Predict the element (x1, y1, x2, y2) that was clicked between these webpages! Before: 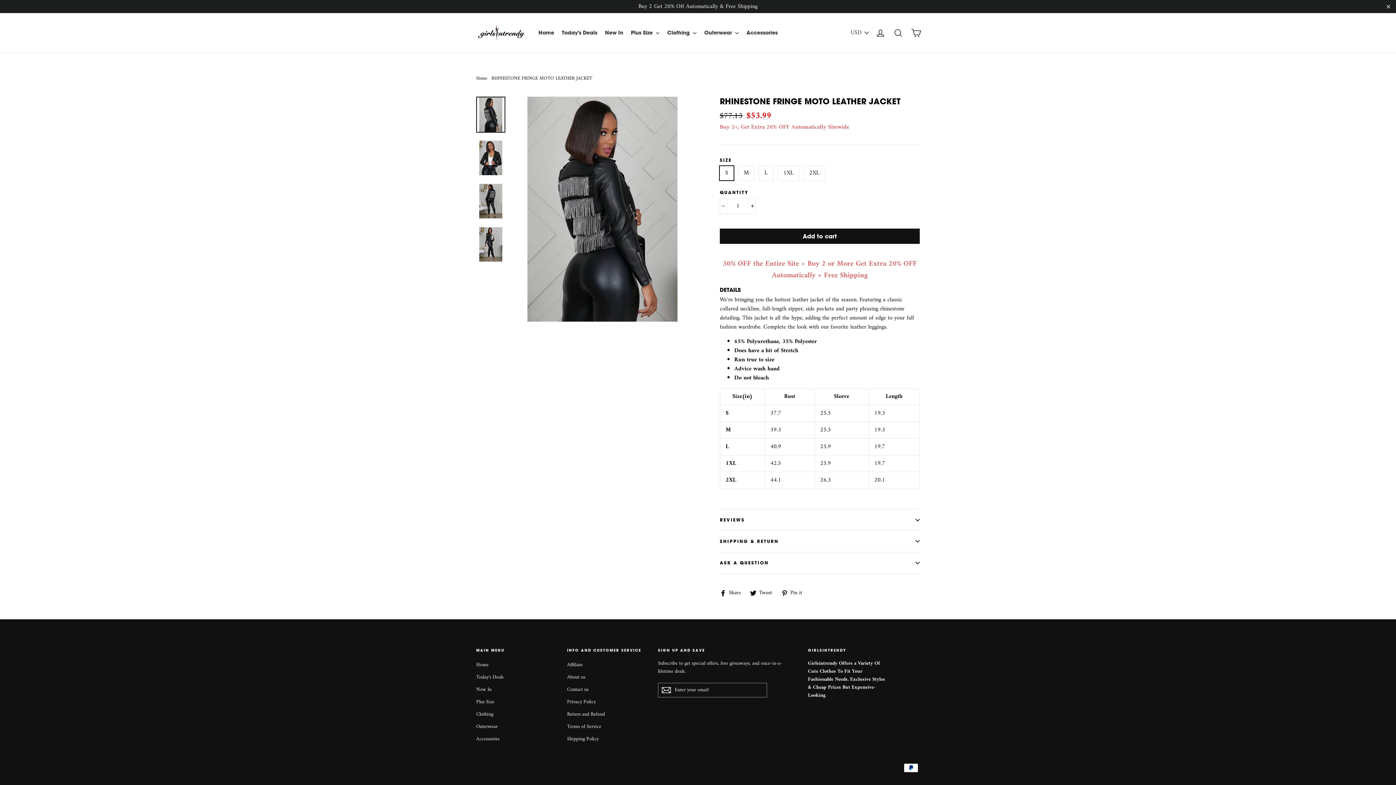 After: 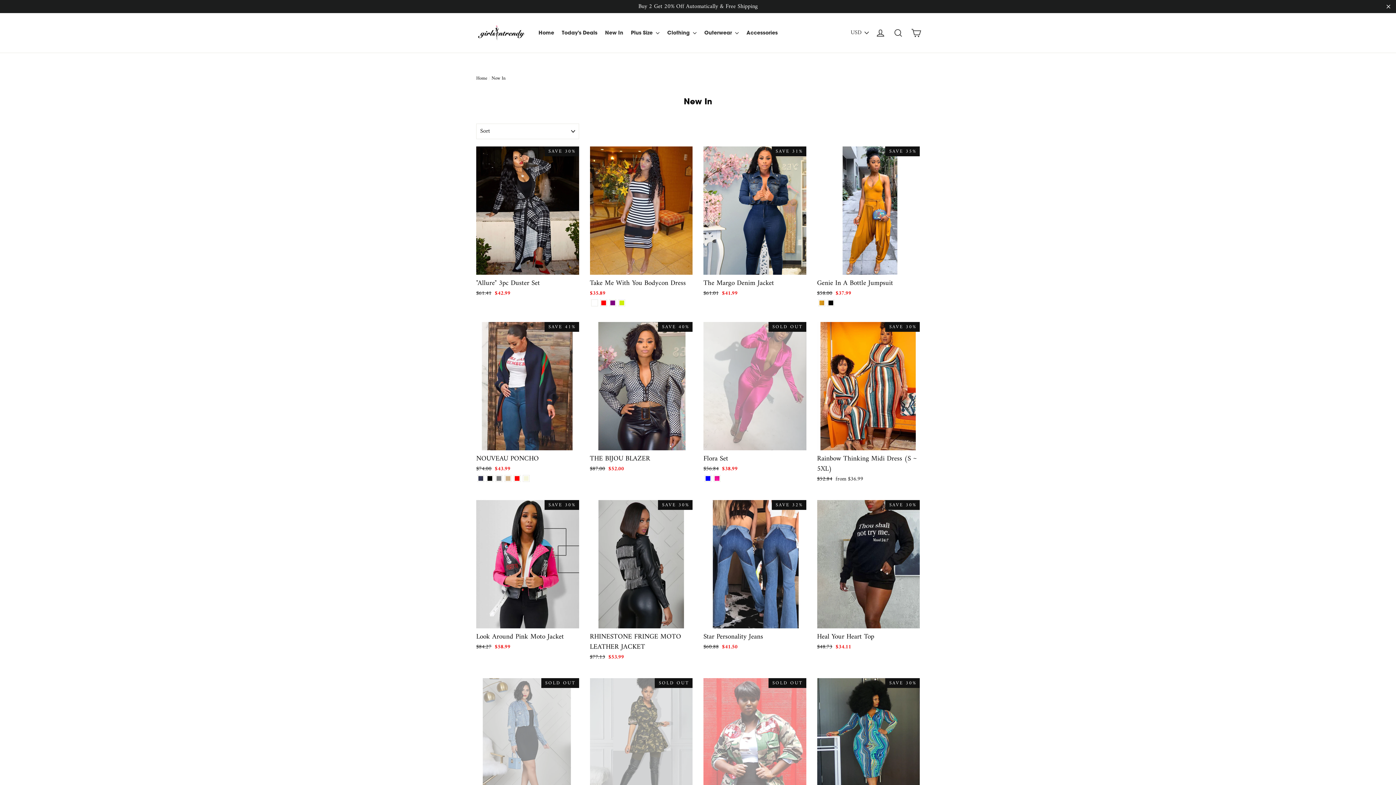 Action: bbox: (476, 684, 556, 695) label: New In